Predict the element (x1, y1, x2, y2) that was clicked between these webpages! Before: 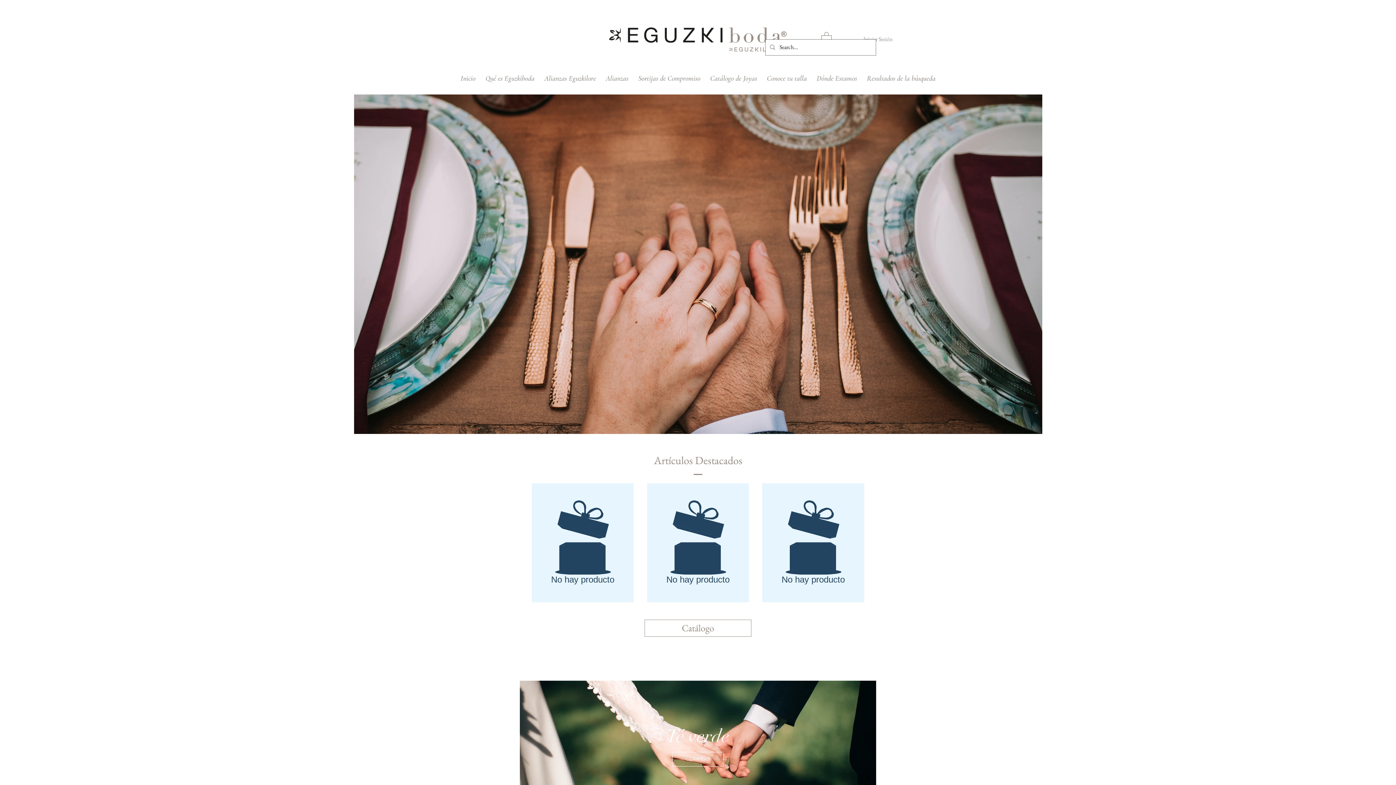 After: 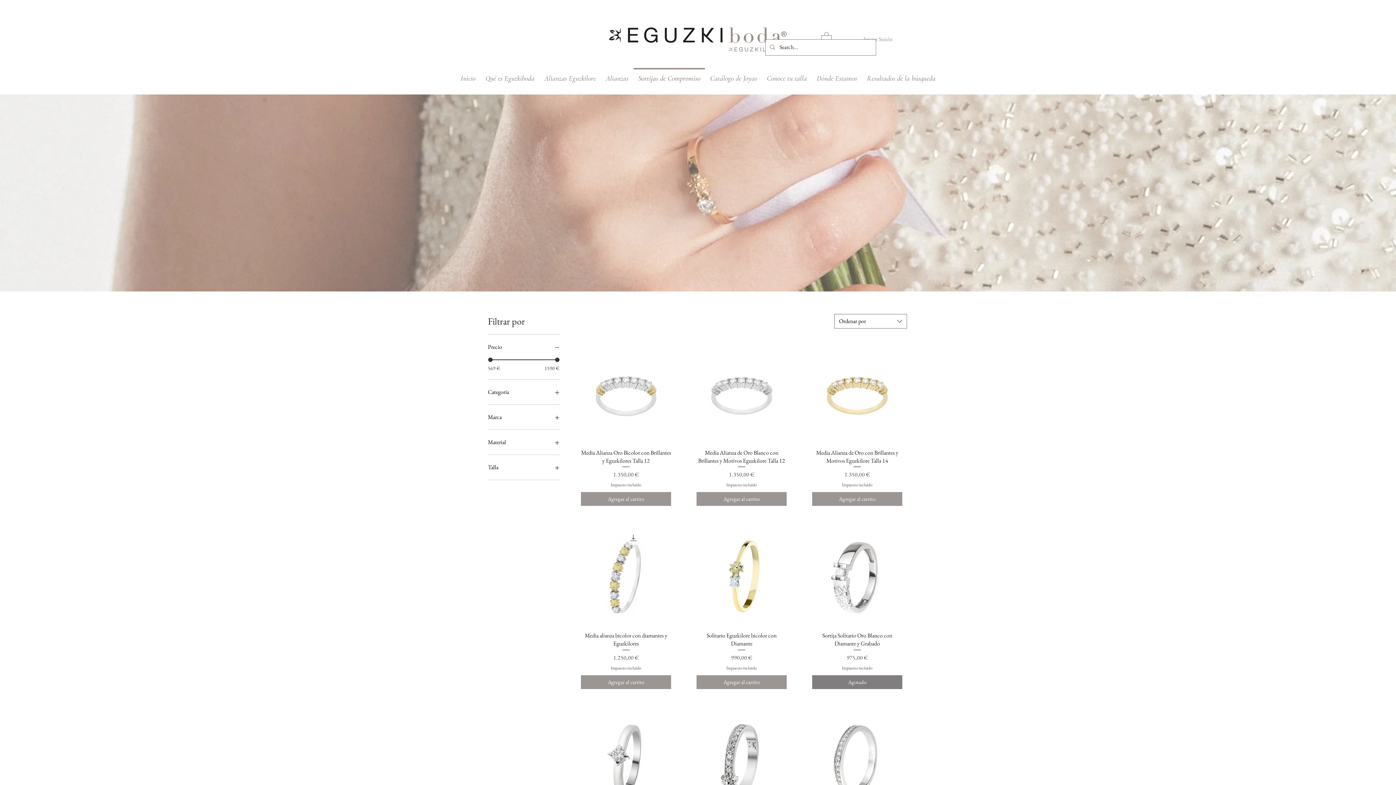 Action: bbox: (633, 67, 705, 82) label: Sortijas de Compromiso